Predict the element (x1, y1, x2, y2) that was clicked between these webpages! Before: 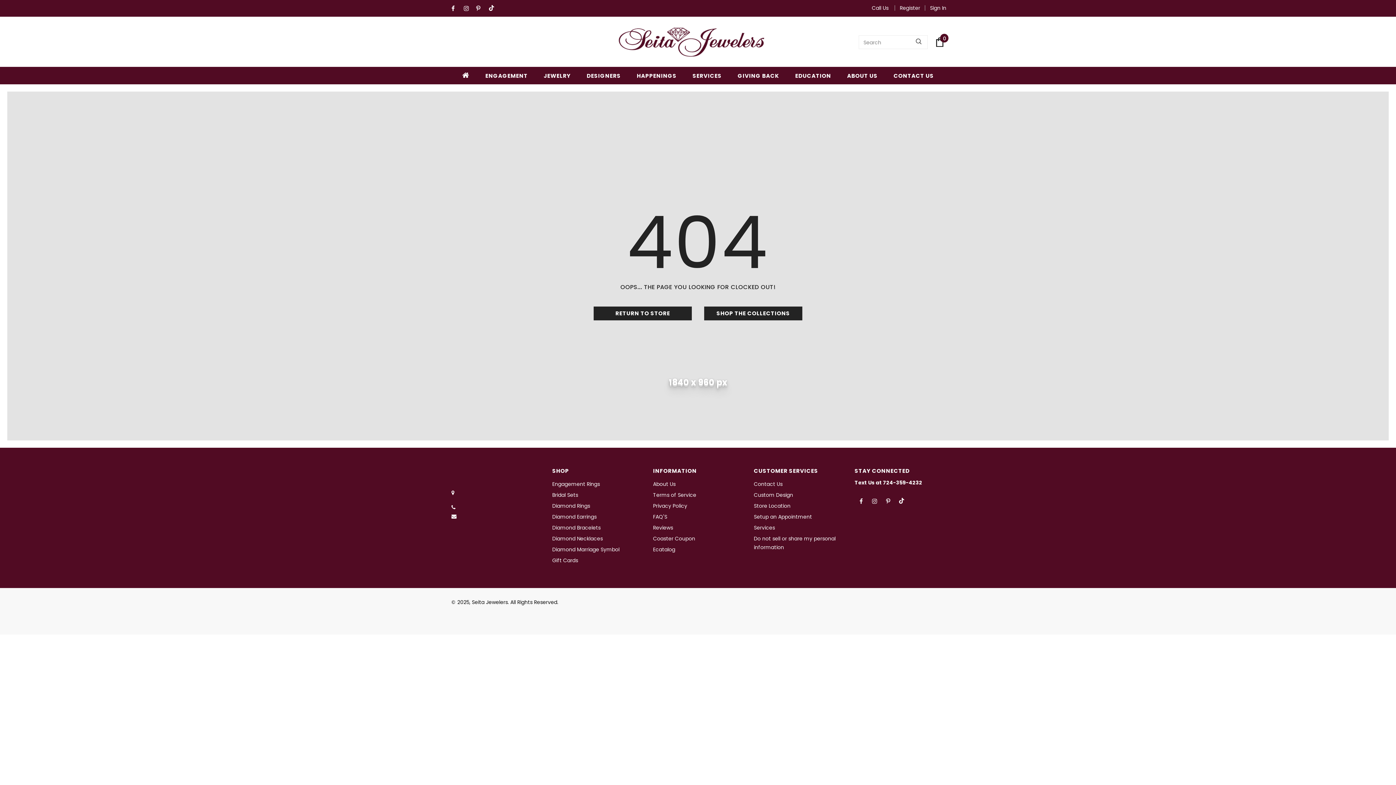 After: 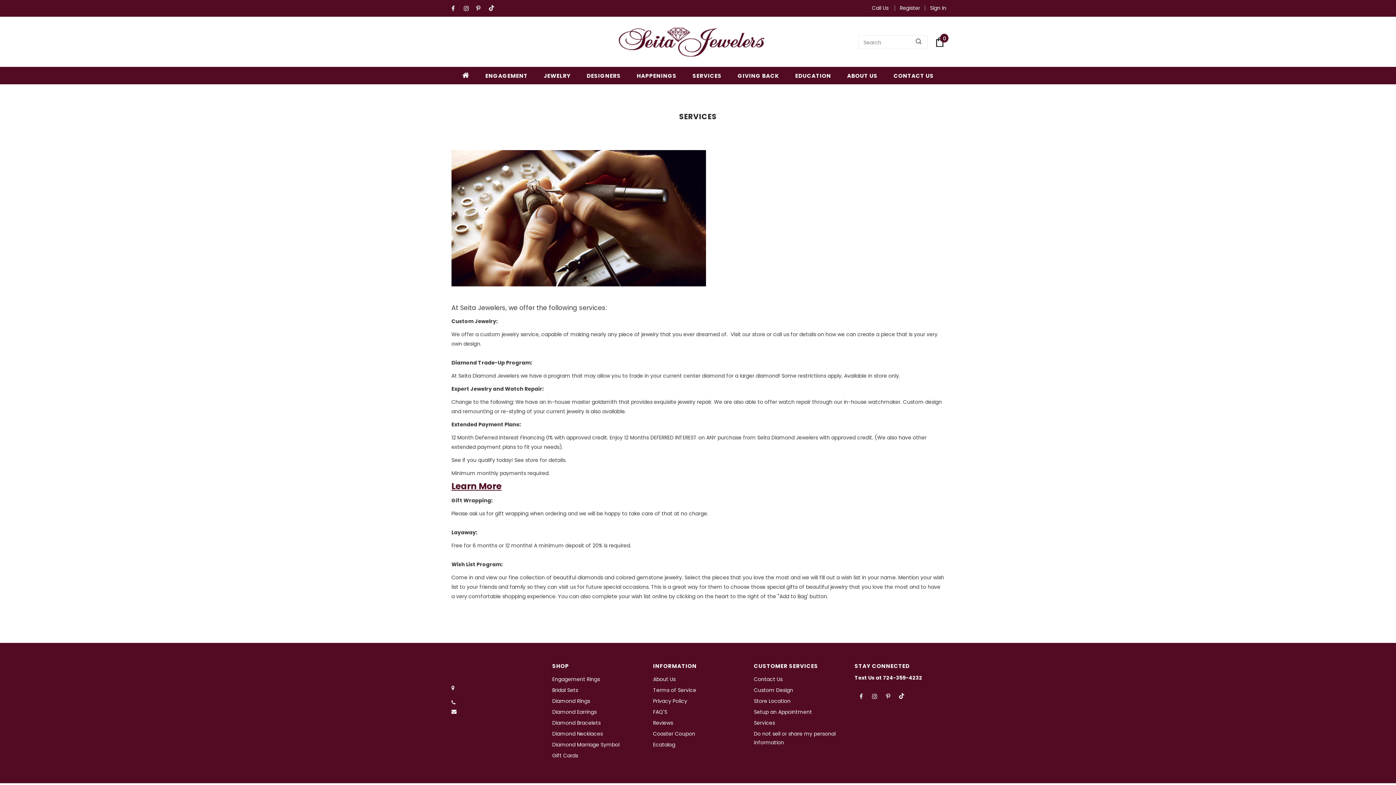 Action: label: SERVICES bbox: (692, 66, 721, 84)